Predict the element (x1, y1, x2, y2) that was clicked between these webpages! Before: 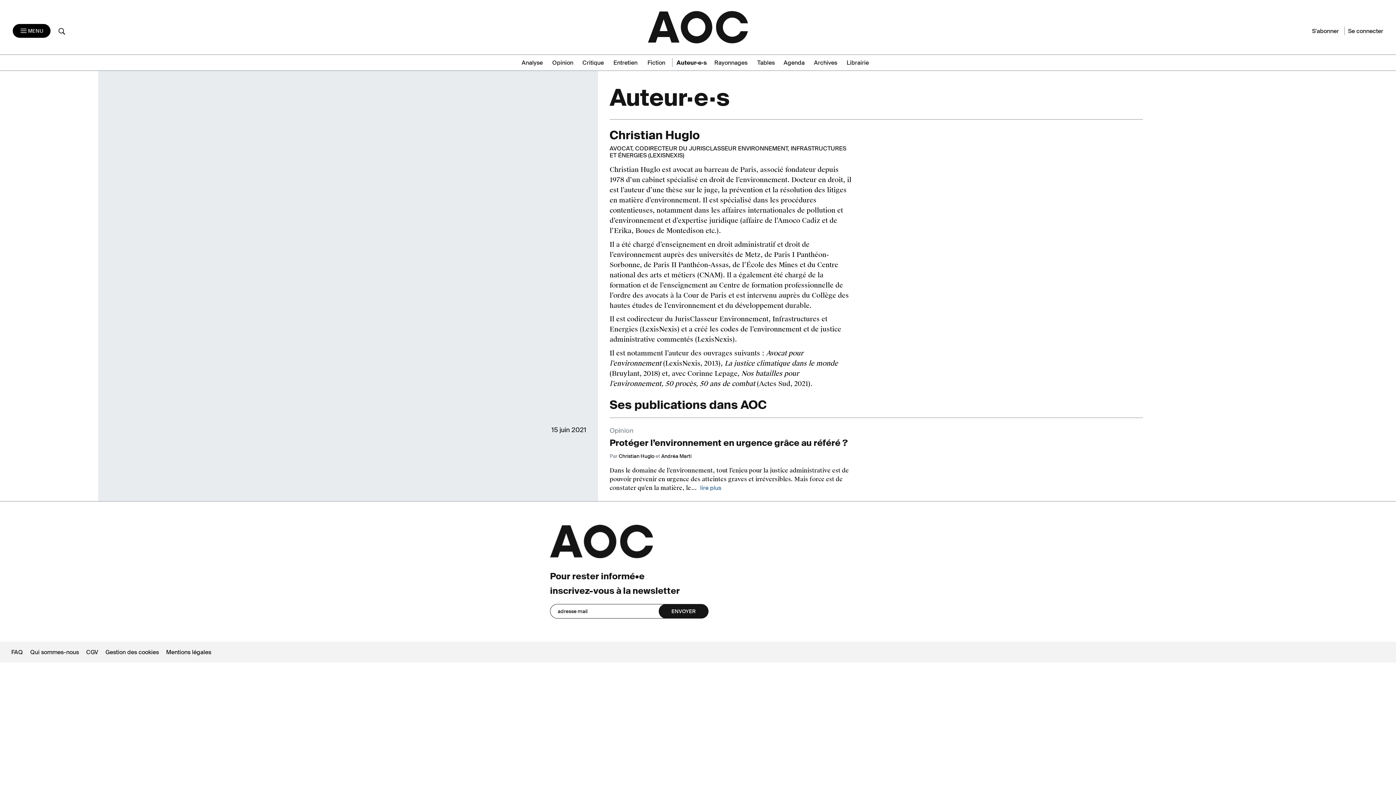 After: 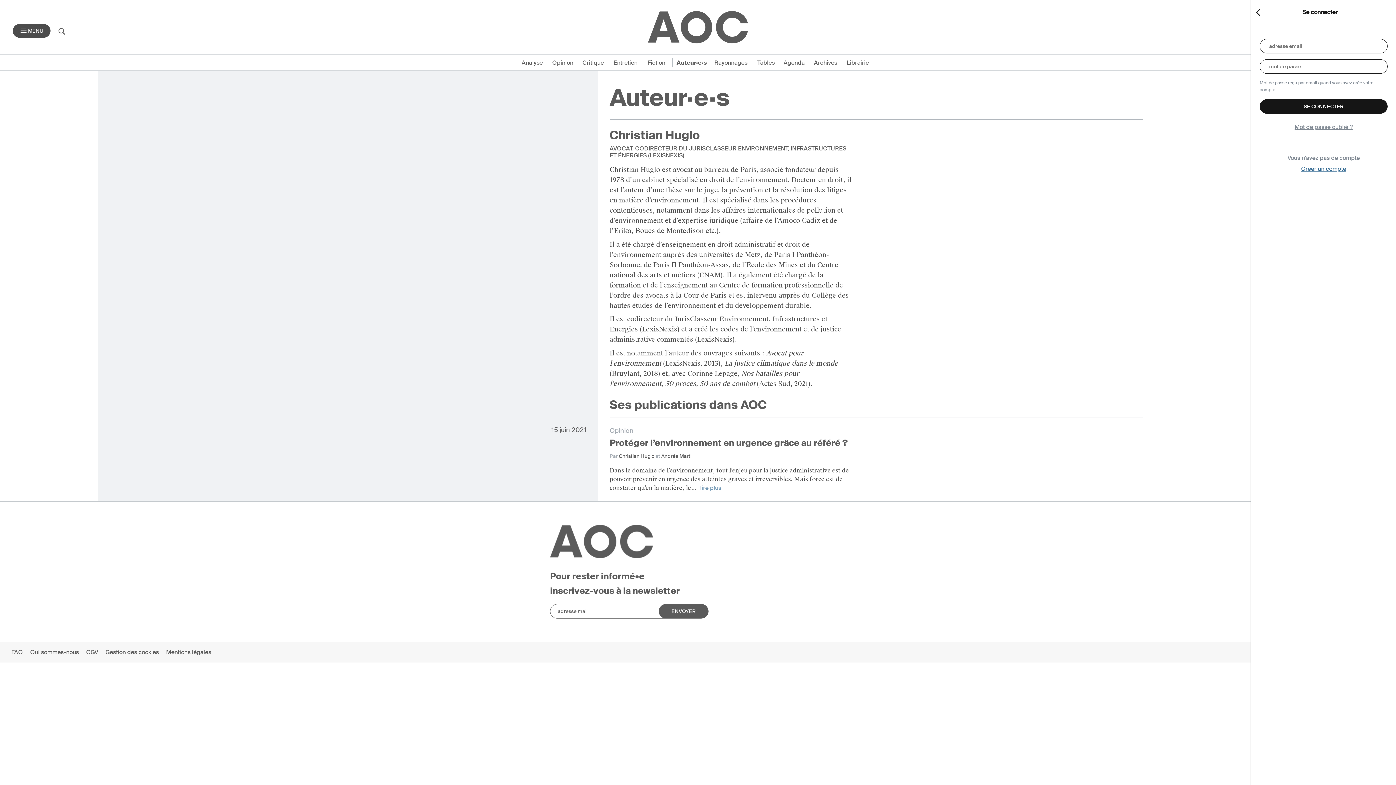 Action: label: Se connecter bbox: (1344, 27, 1383, 34)